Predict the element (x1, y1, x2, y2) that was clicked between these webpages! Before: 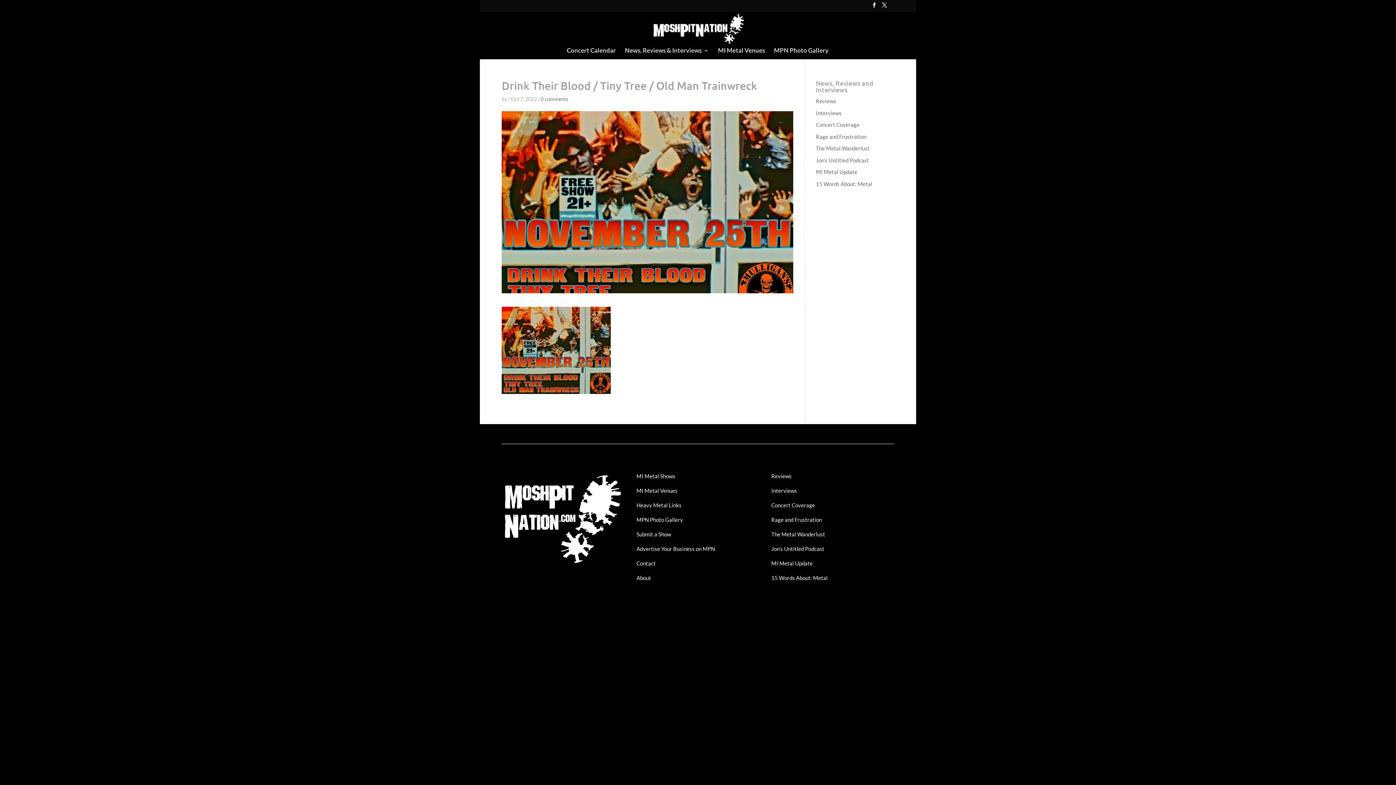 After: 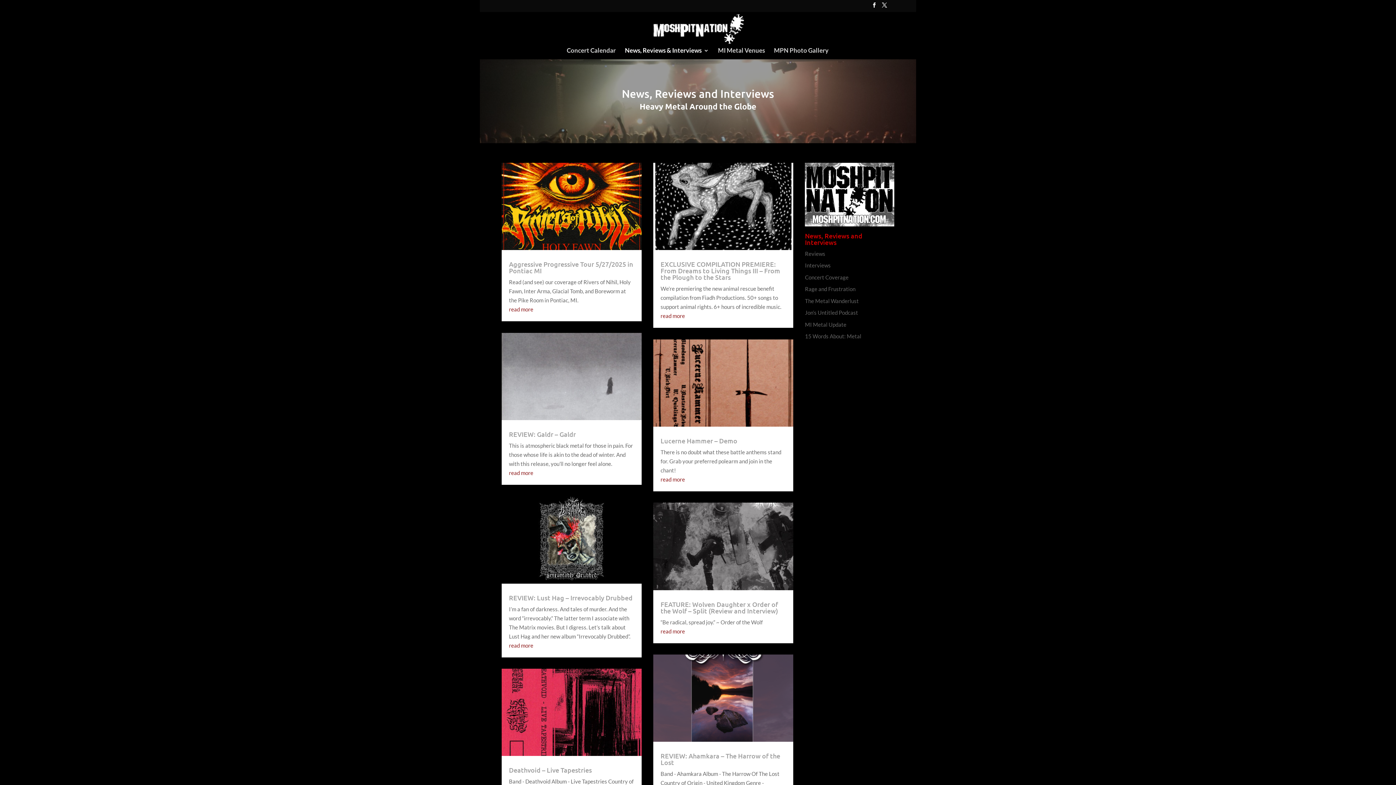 Action: label: News, Reviews & Interviews bbox: (625, 47, 709, 59)